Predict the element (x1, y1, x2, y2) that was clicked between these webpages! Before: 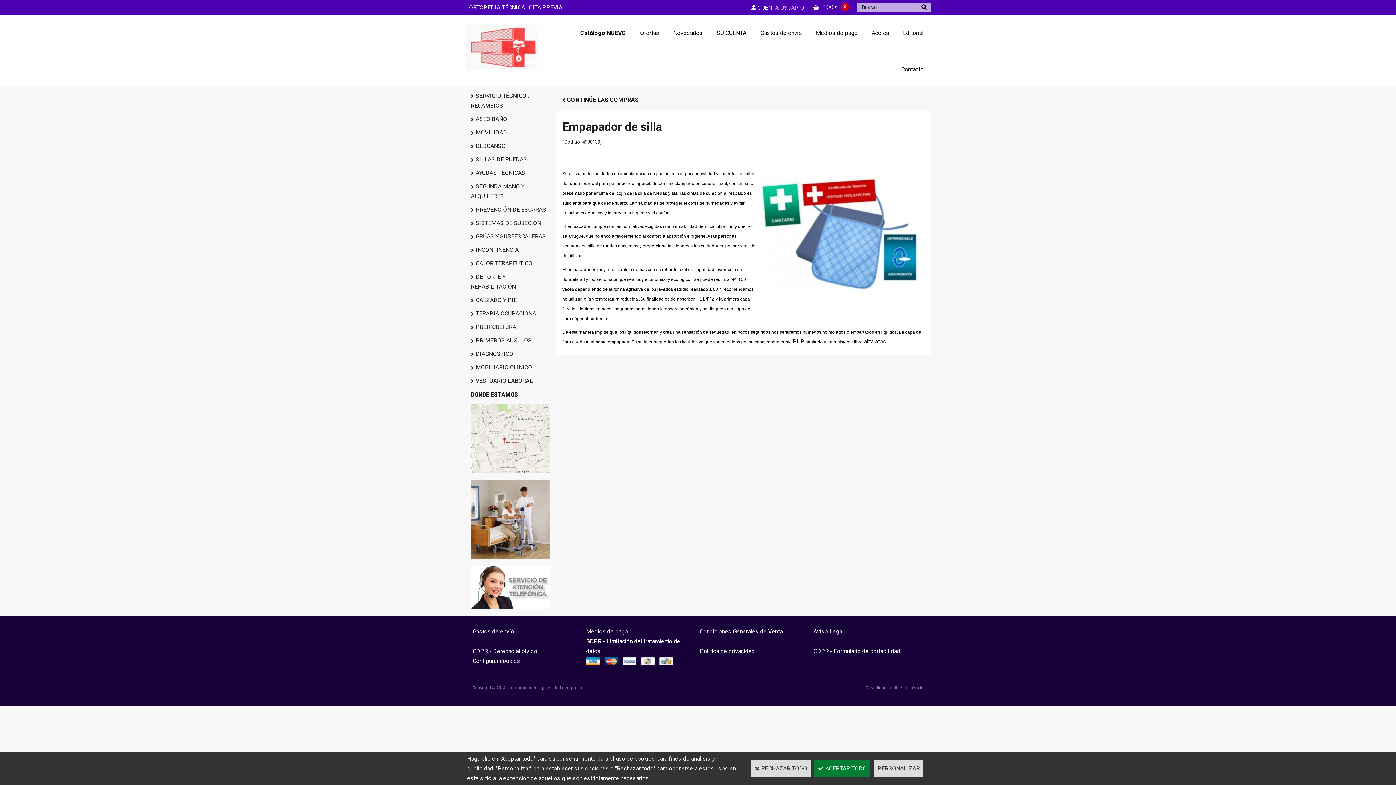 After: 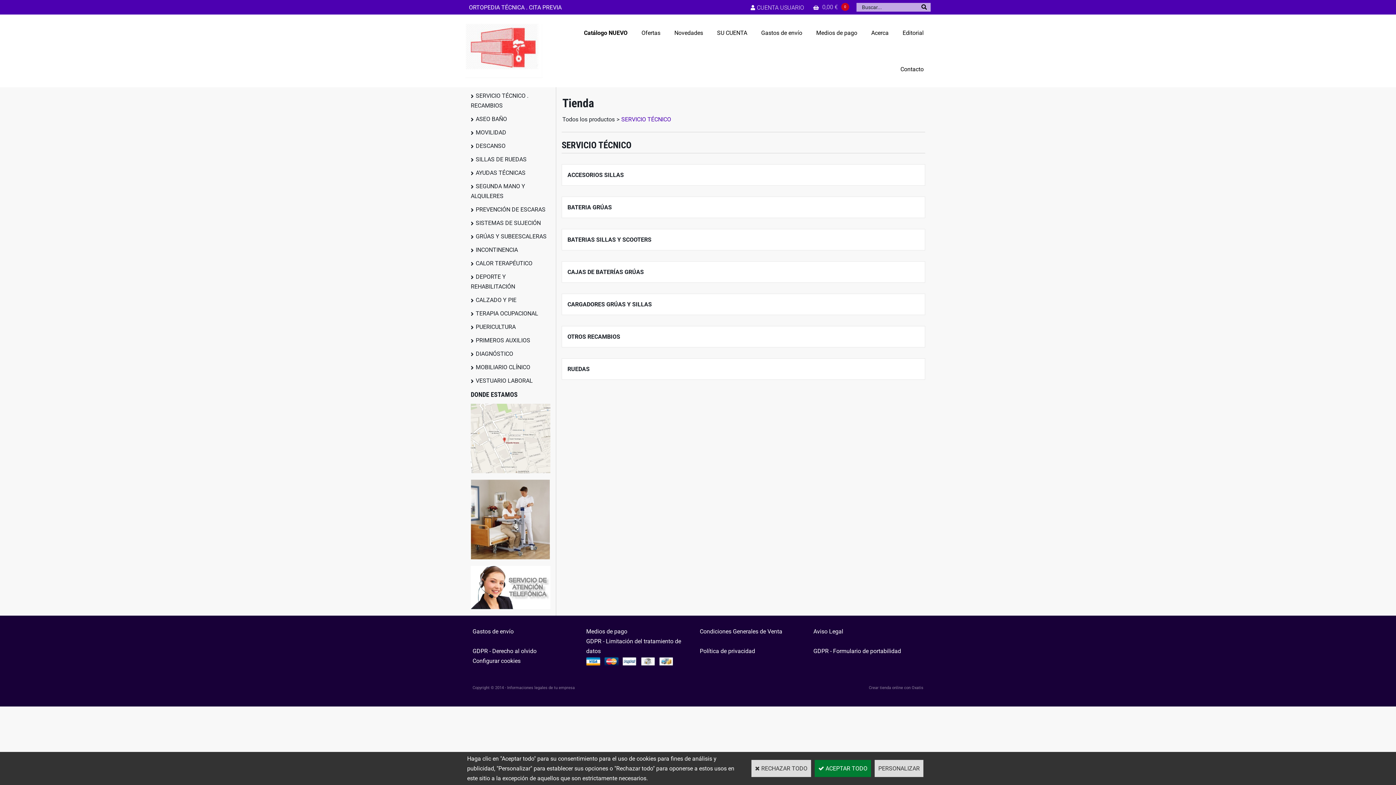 Action: bbox: (465, 89, 556, 112) label: SERVICIO TÉCNICO . RECAMBIOS